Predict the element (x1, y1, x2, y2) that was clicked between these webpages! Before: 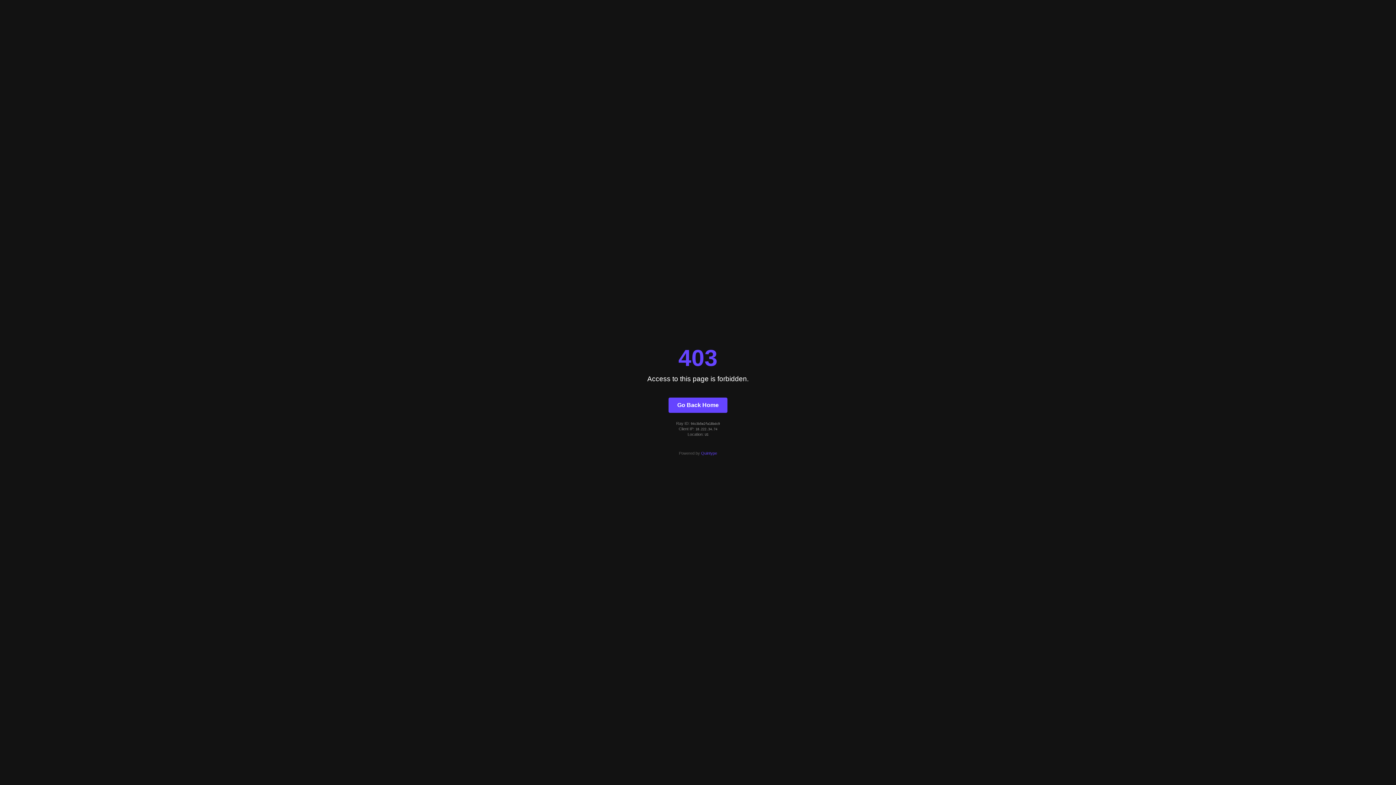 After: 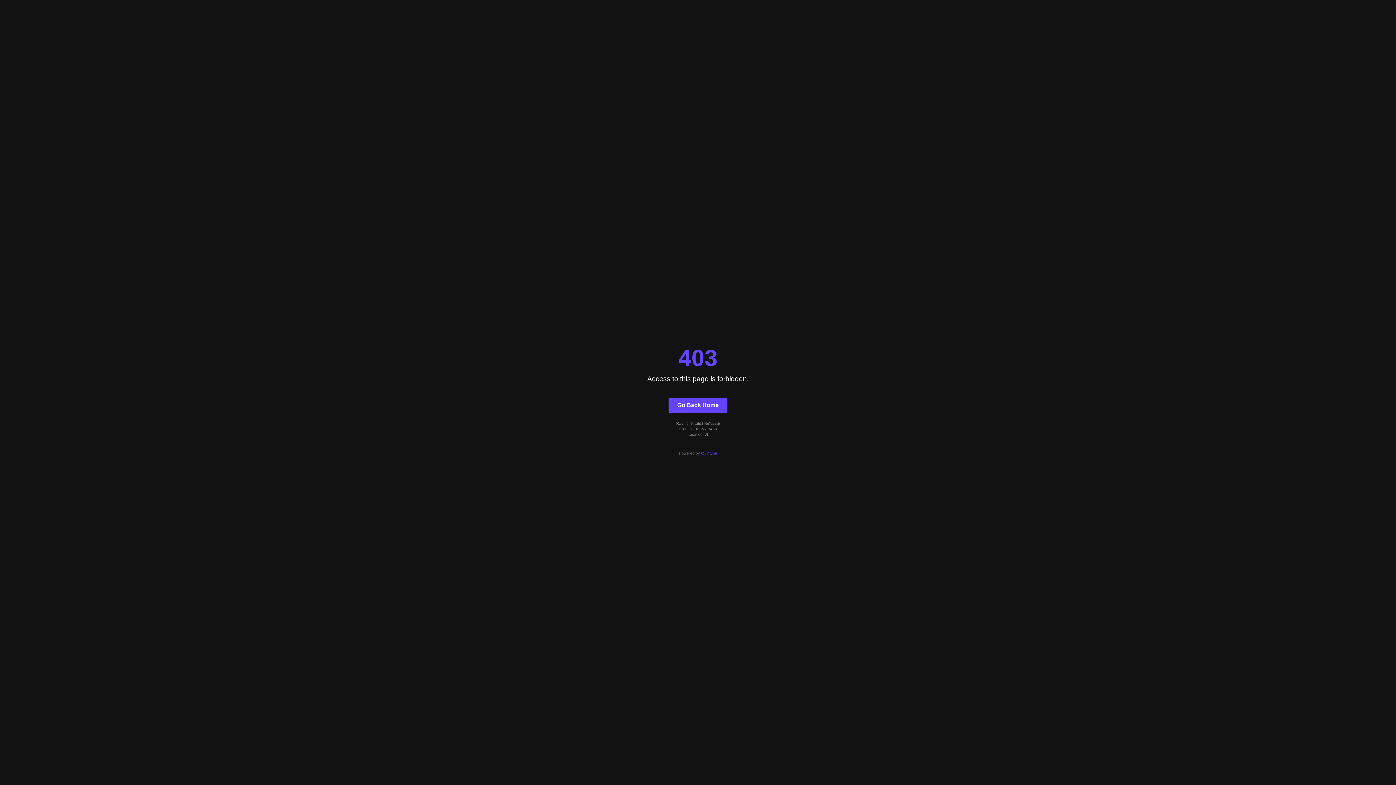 Action: label: Go Back Home bbox: (668, 397, 727, 412)